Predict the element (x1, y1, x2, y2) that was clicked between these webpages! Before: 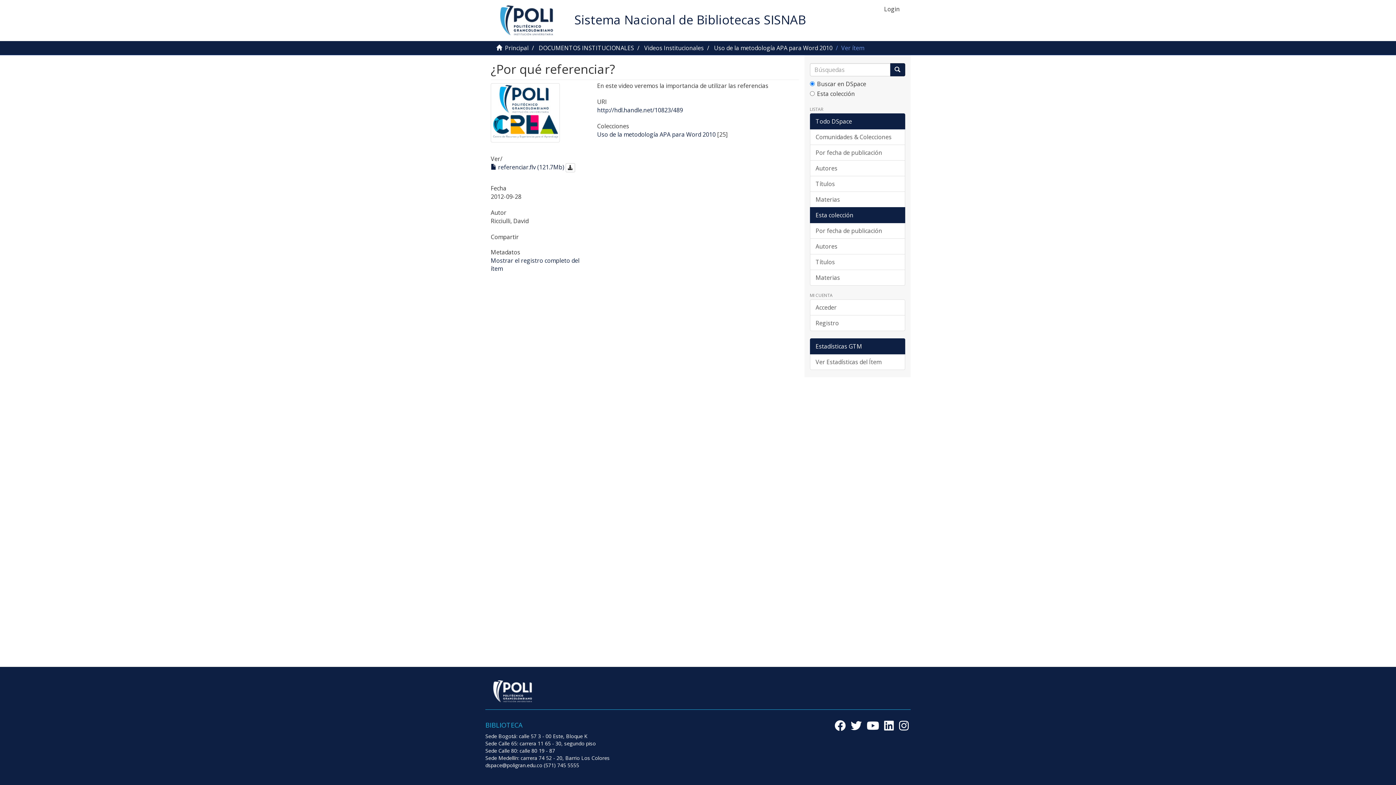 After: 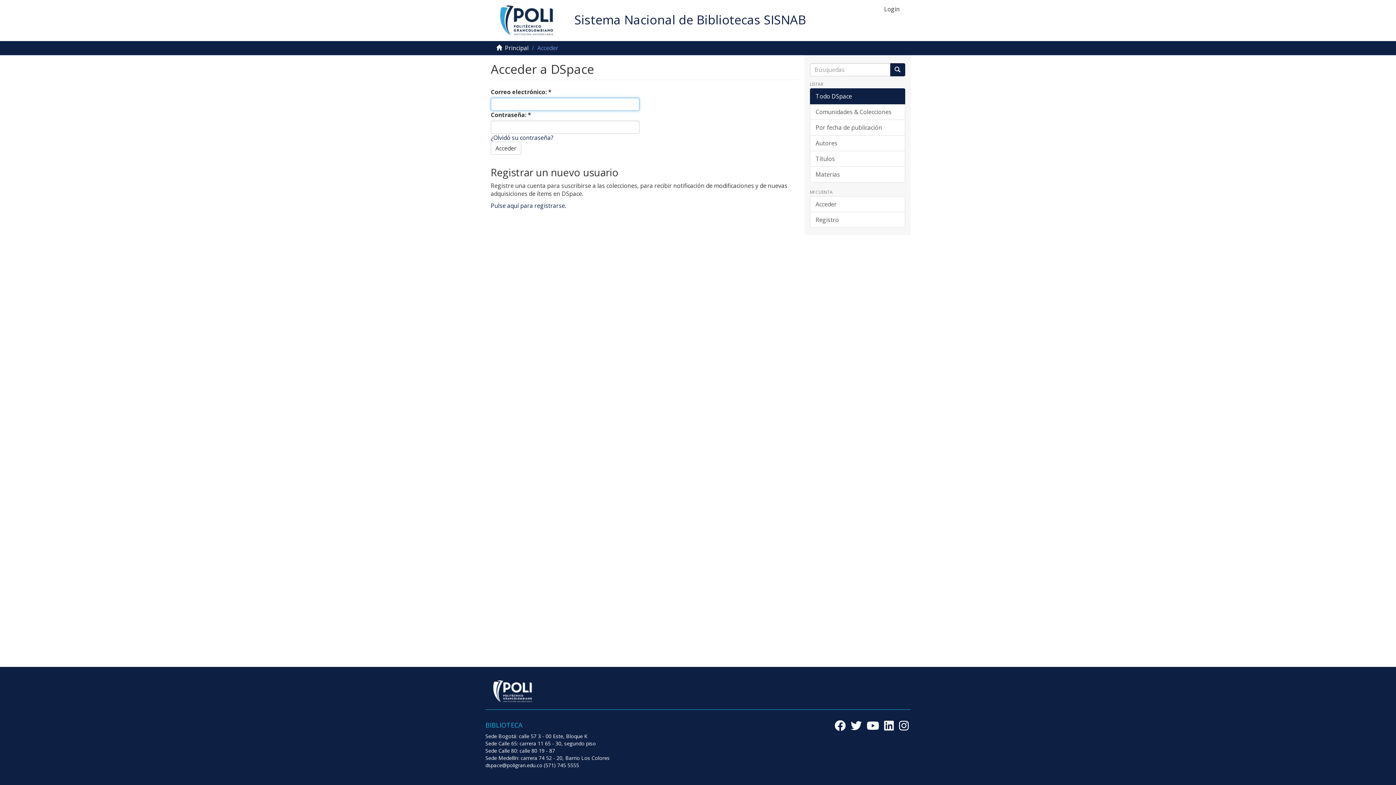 Action: bbox: (810, 299, 905, 315) label: Acceder